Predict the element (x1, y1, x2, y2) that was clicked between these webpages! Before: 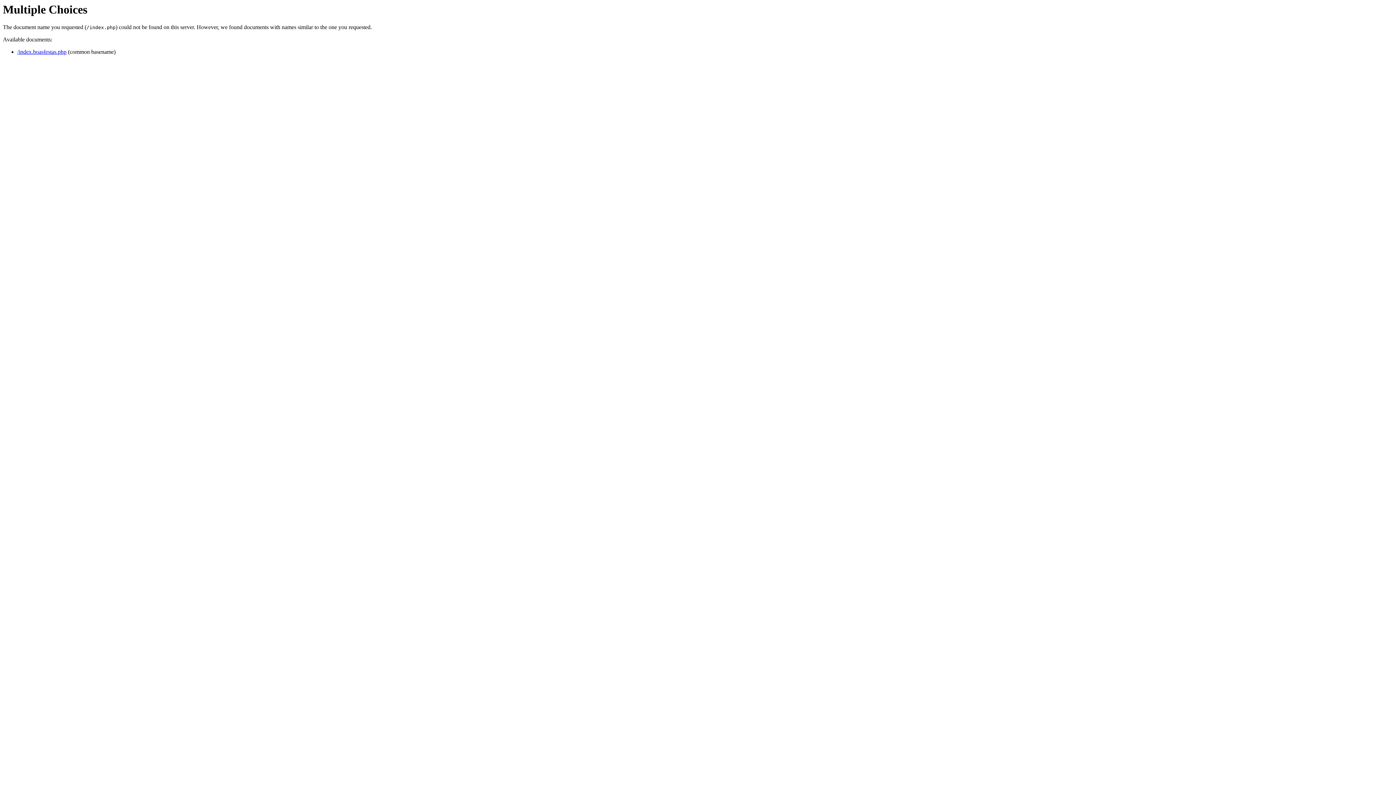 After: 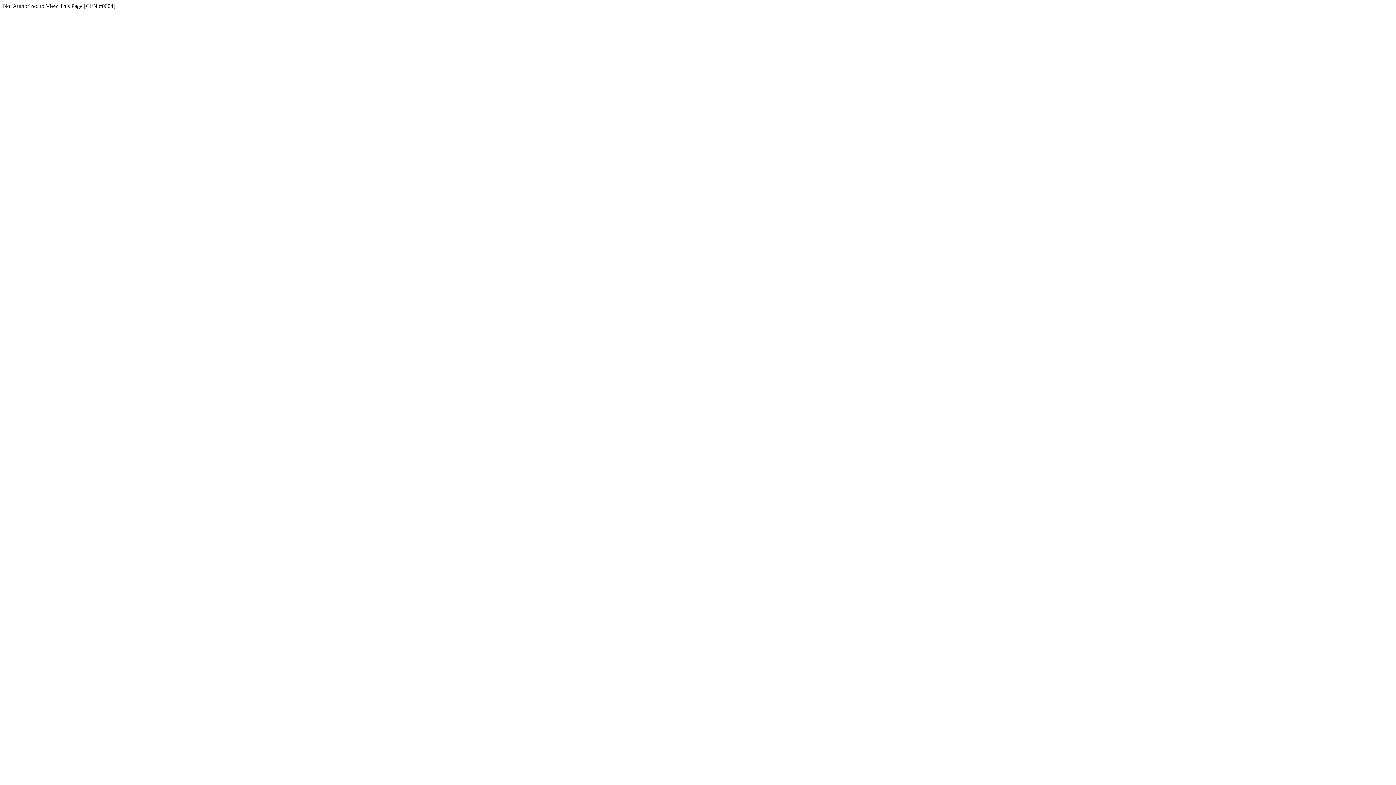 Action: label: /index.boasfestas.php bbox: (17, 48, 66, 55)